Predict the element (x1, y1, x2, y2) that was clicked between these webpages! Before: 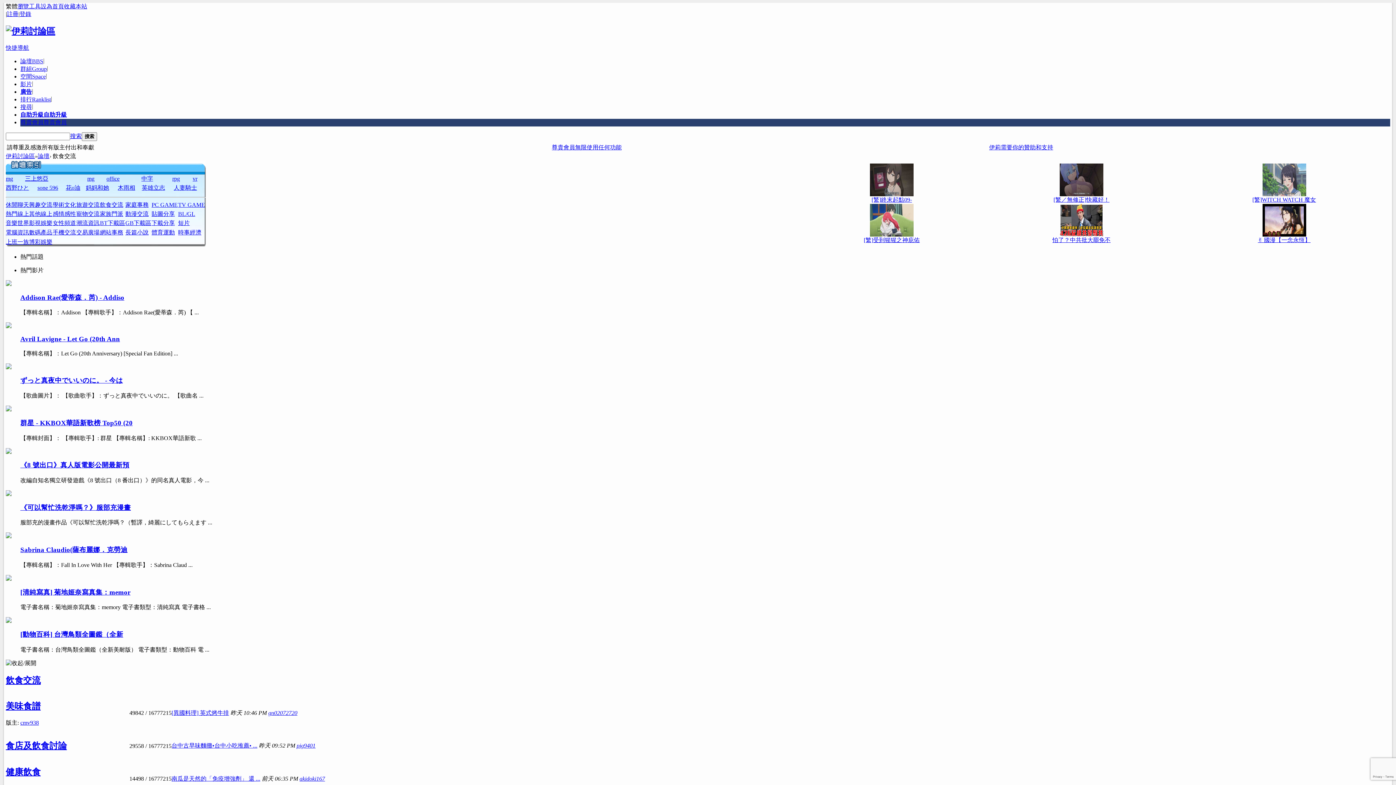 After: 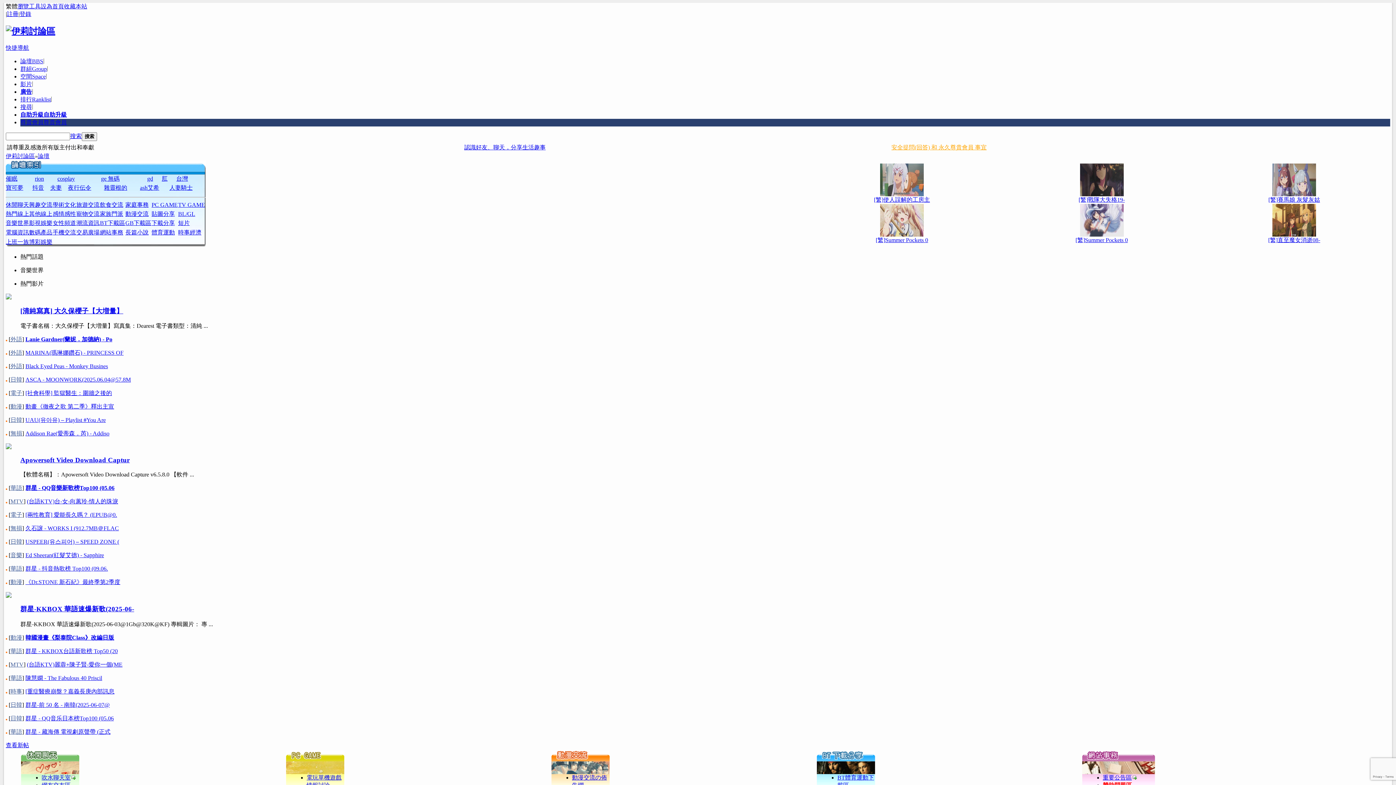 Action: label: 伊莉討論區 bbox: (5, 153, 34, 159)